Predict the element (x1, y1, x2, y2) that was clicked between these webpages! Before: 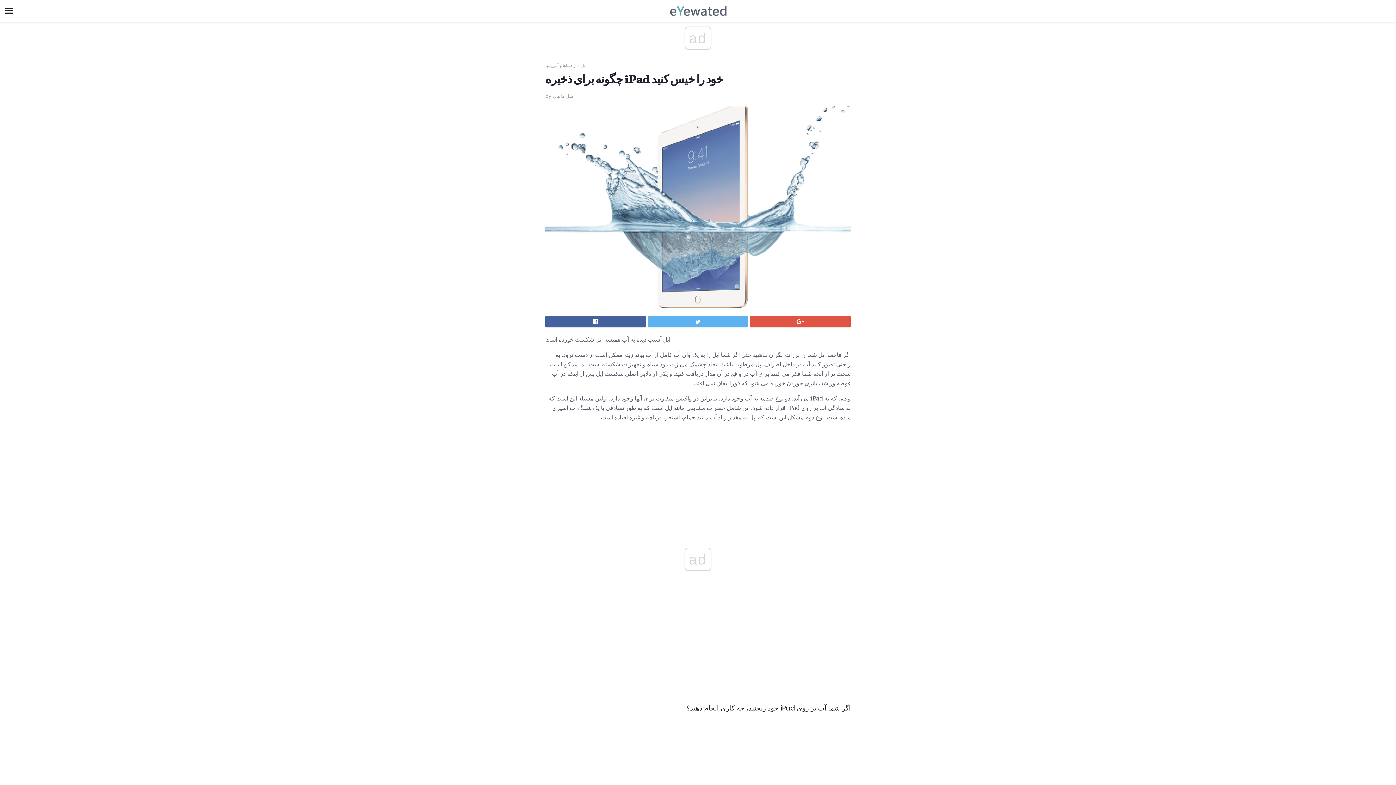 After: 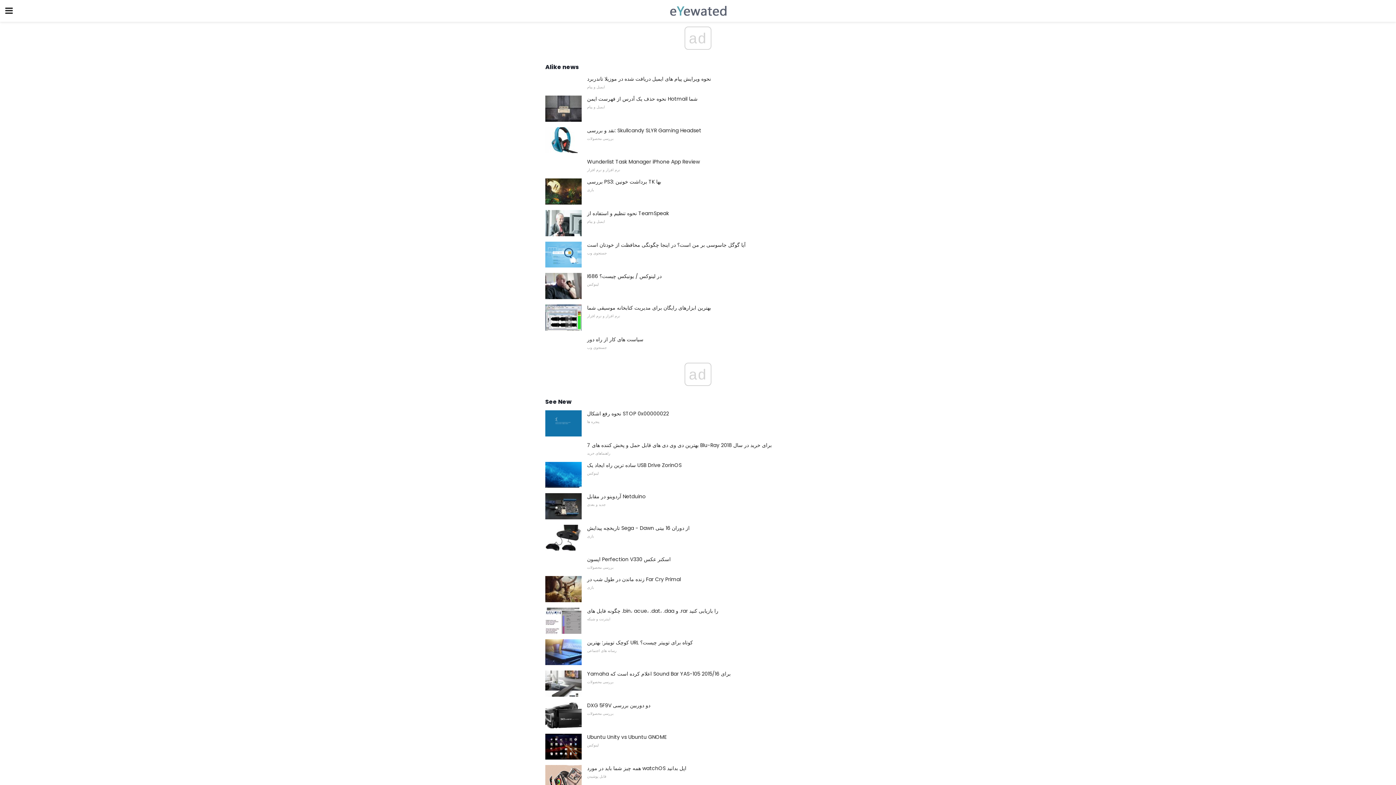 Action: bbox: (0, 0, 1396, 21)